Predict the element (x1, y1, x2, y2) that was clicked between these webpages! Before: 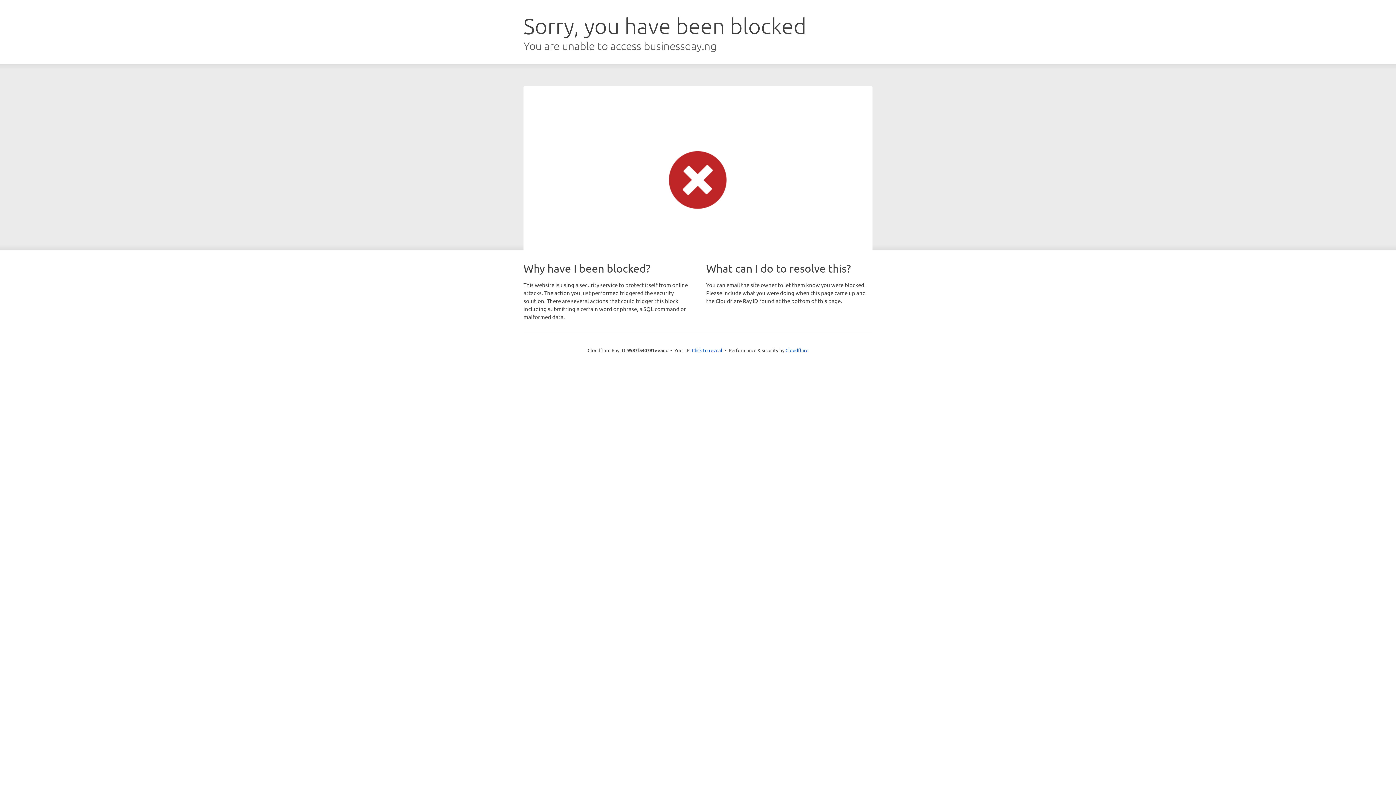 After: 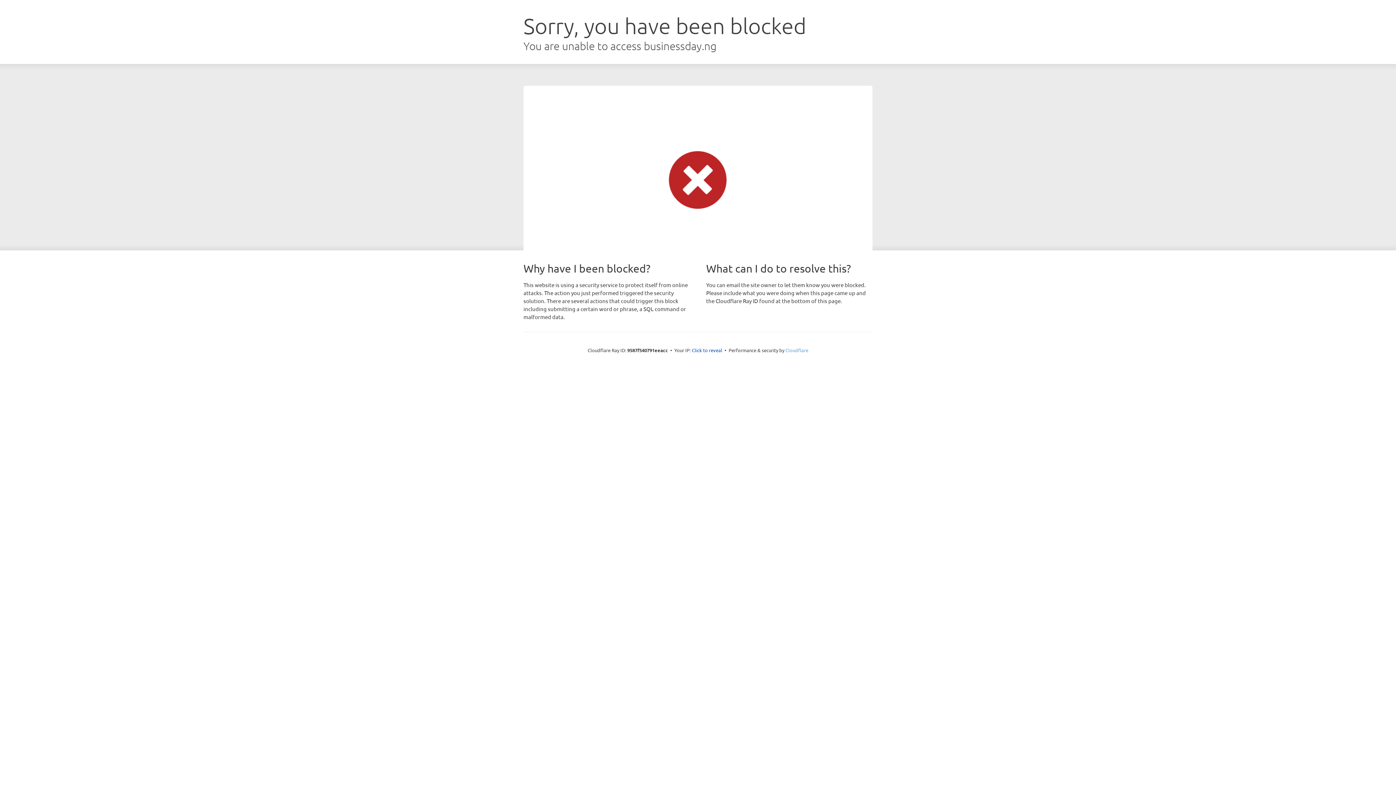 Action: label: Cloudflare bbox: (785, 347, 808, 353)